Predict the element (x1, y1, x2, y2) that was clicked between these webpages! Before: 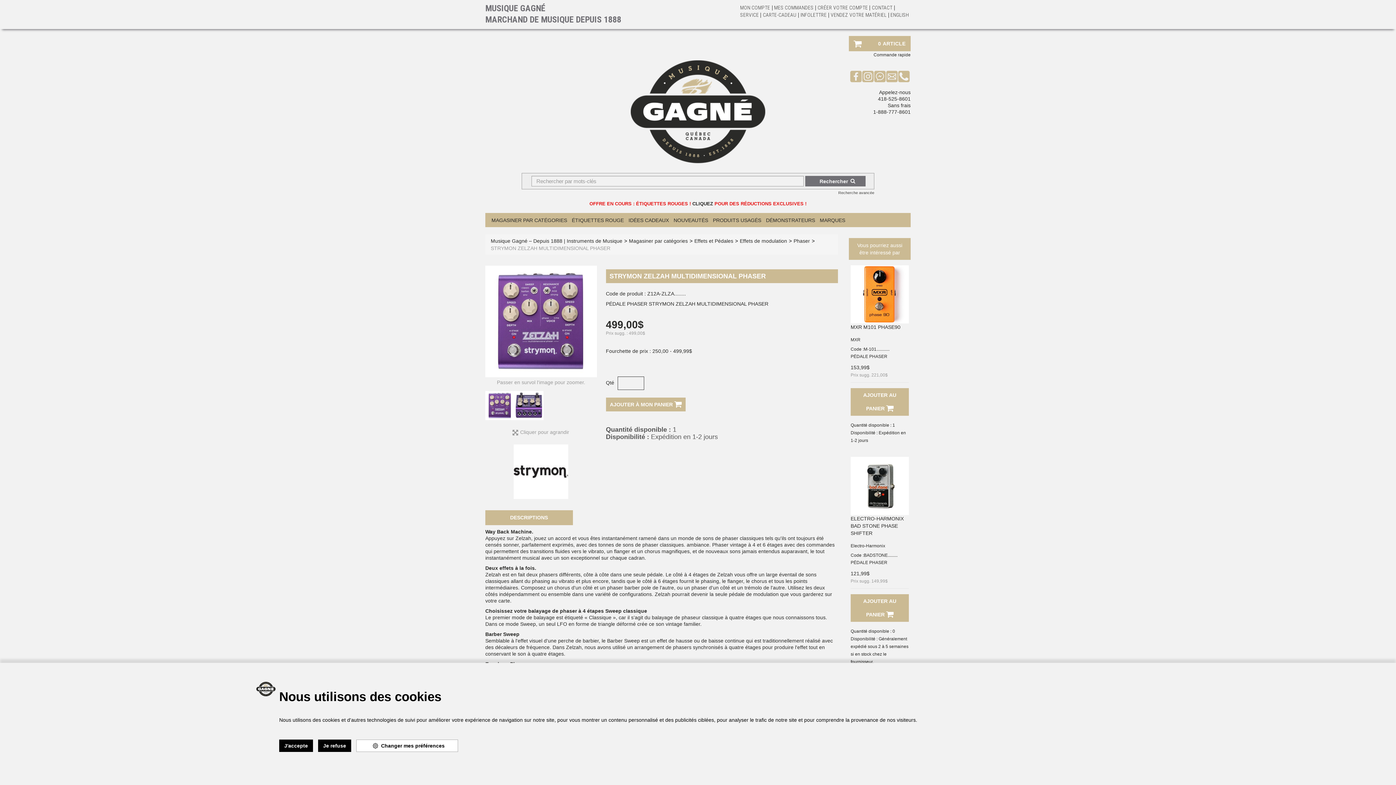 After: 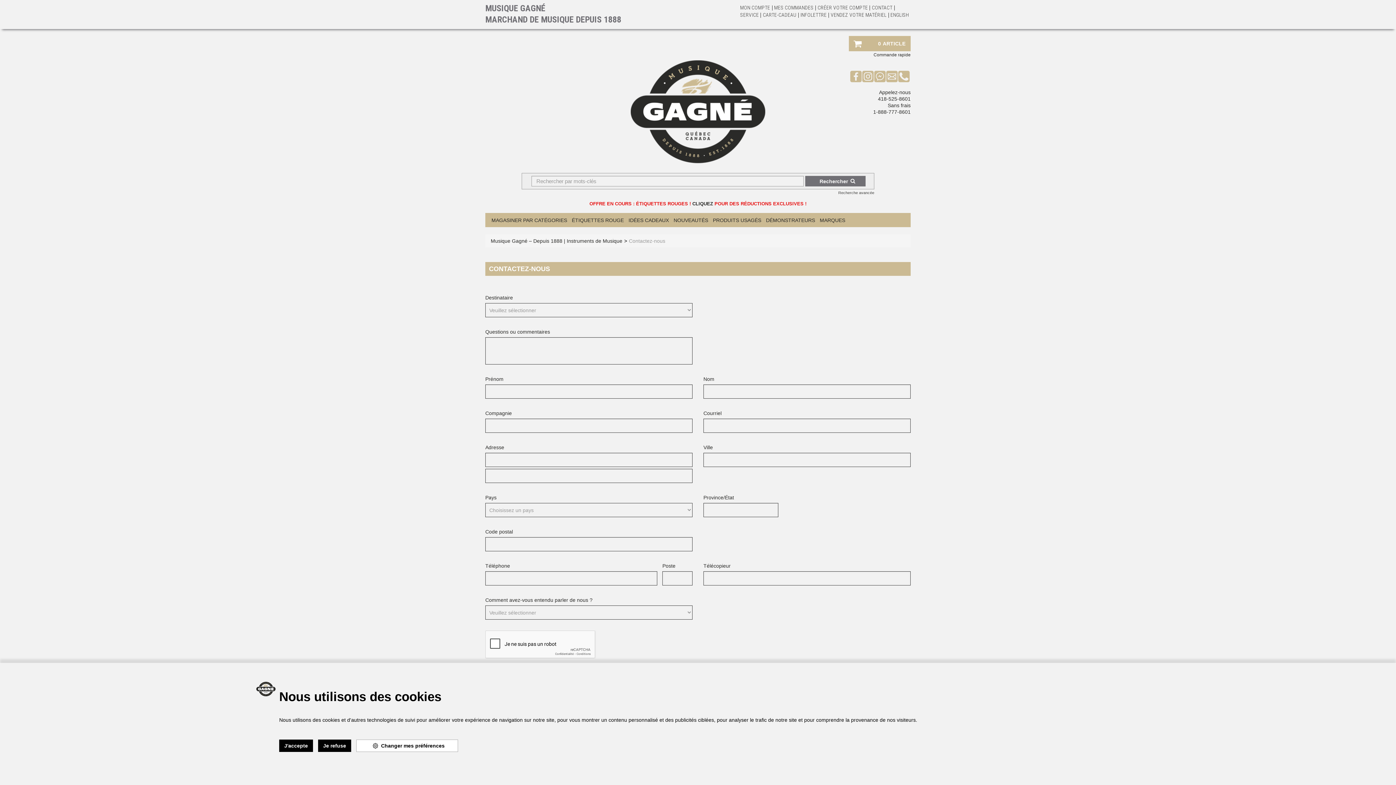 Action: bbox: (886, 73, 898, 78)